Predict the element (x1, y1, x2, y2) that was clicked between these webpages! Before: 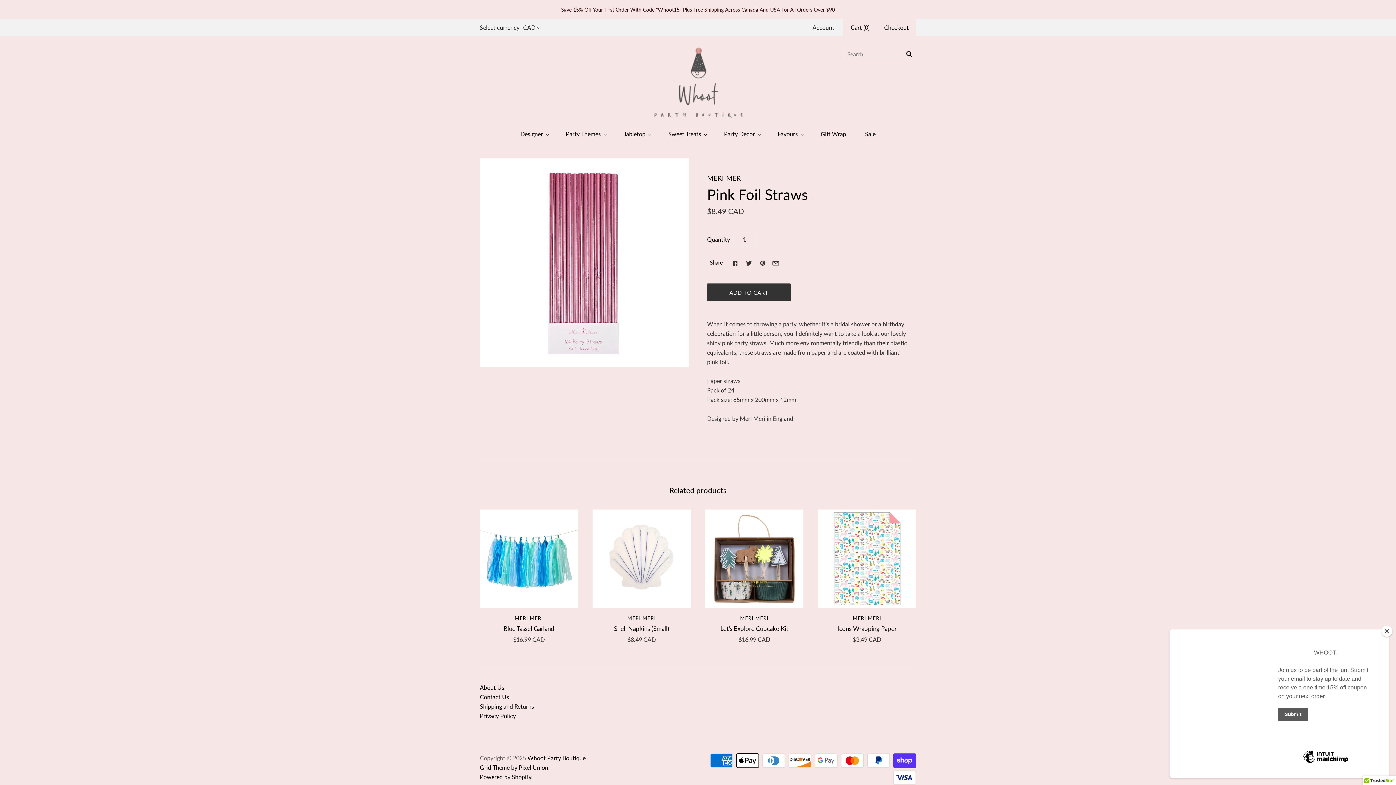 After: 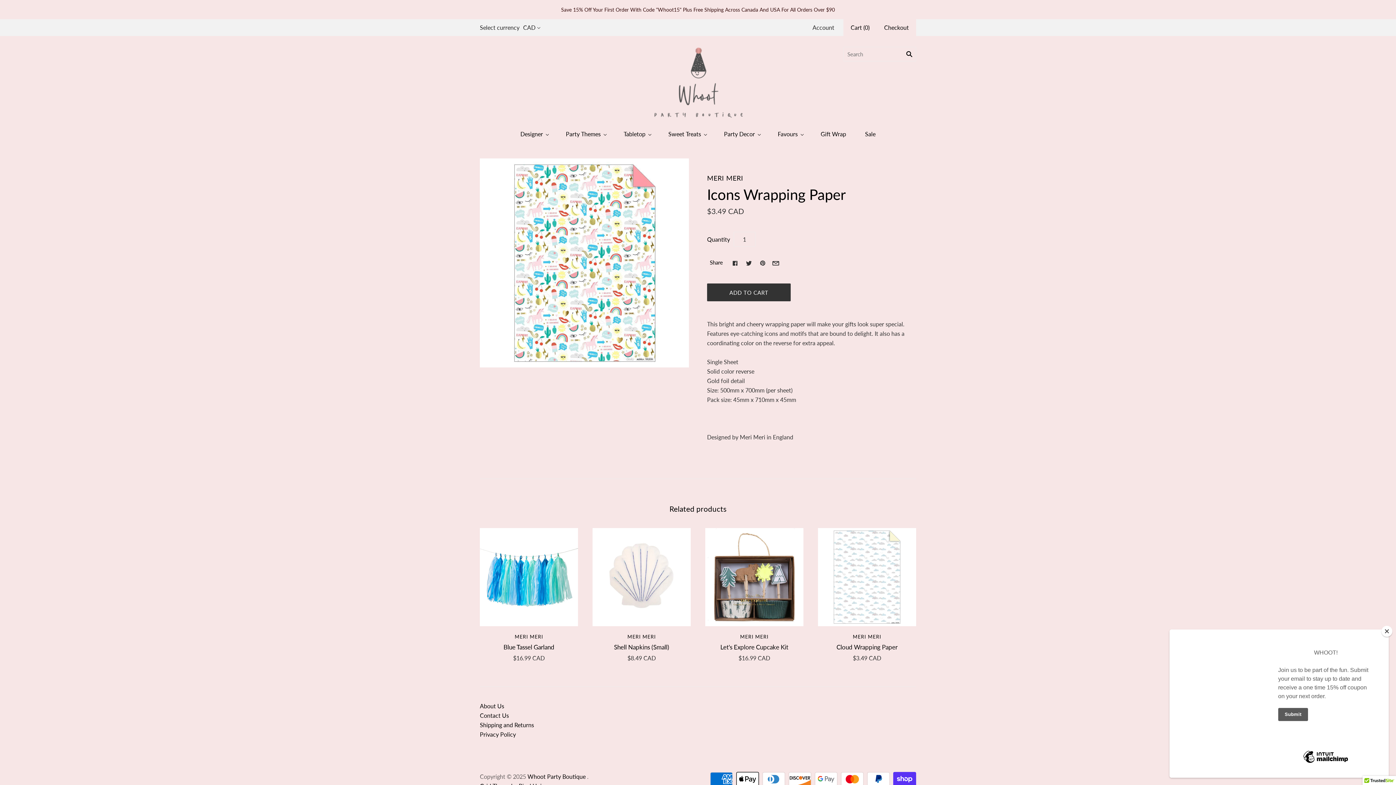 Action: bbox: (837, 624, 896, 632) label: Icons Wrapping Paper